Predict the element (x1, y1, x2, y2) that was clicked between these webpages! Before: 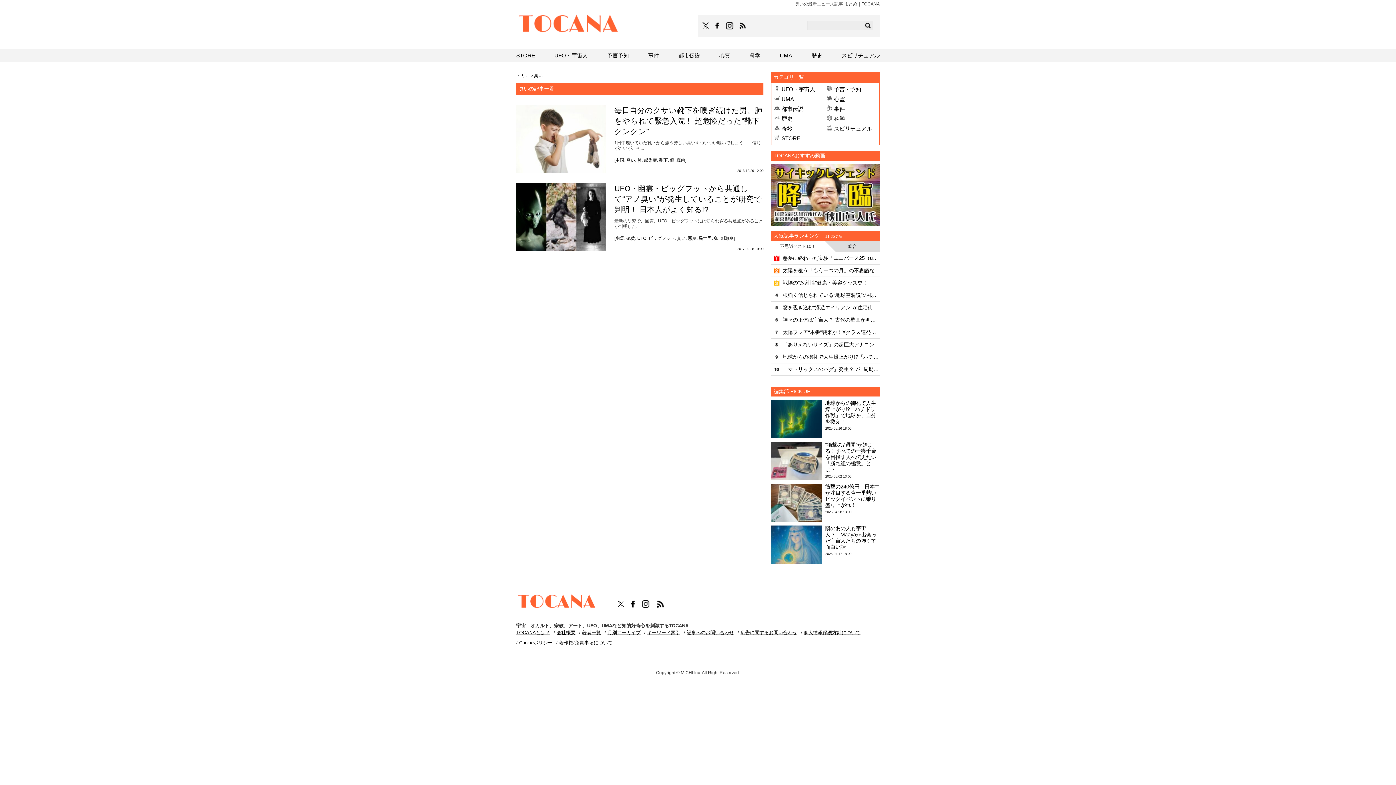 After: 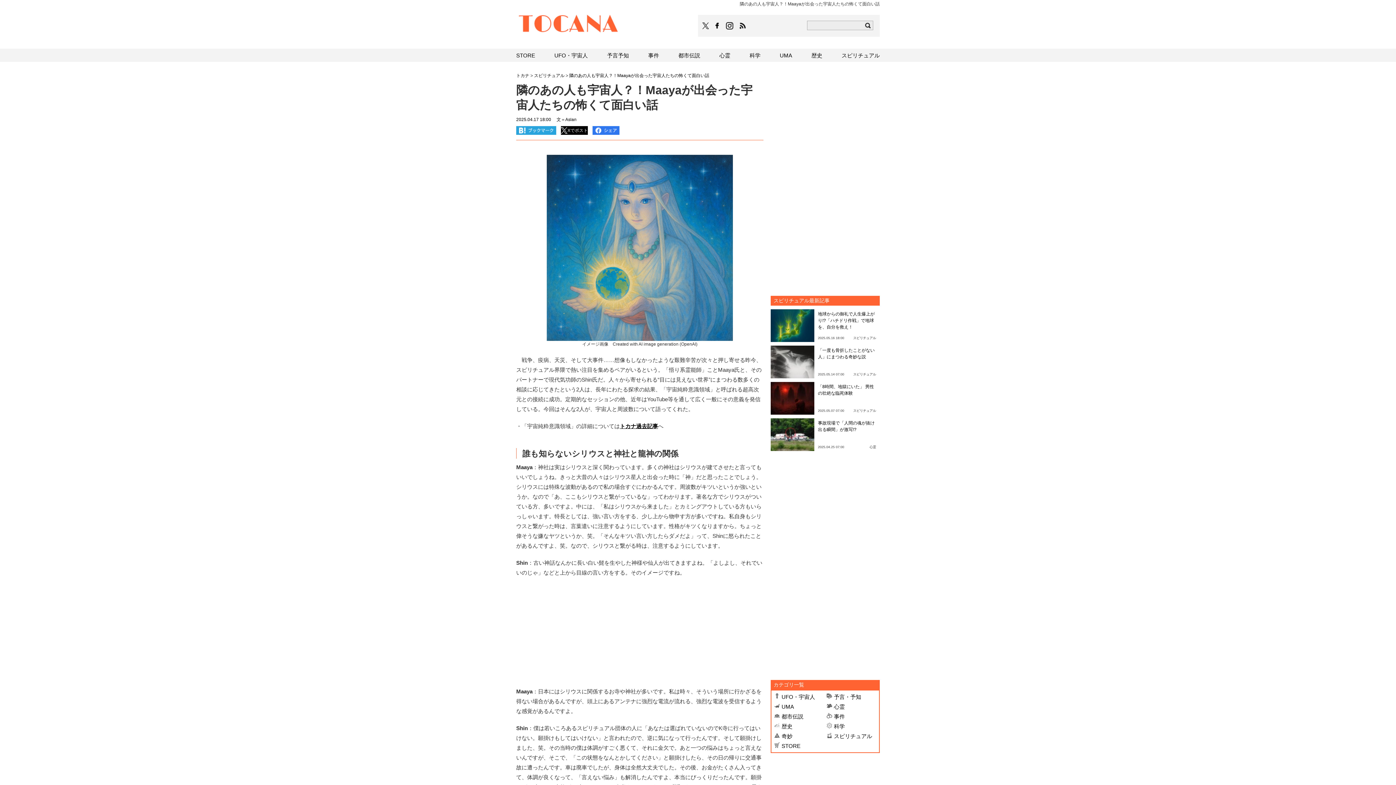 Action: label: 隣のあの人も宇宙人？！Maayaが出会った宇宙人たちの怖くて面白い話 bbox: (825, 525, 876, 550)